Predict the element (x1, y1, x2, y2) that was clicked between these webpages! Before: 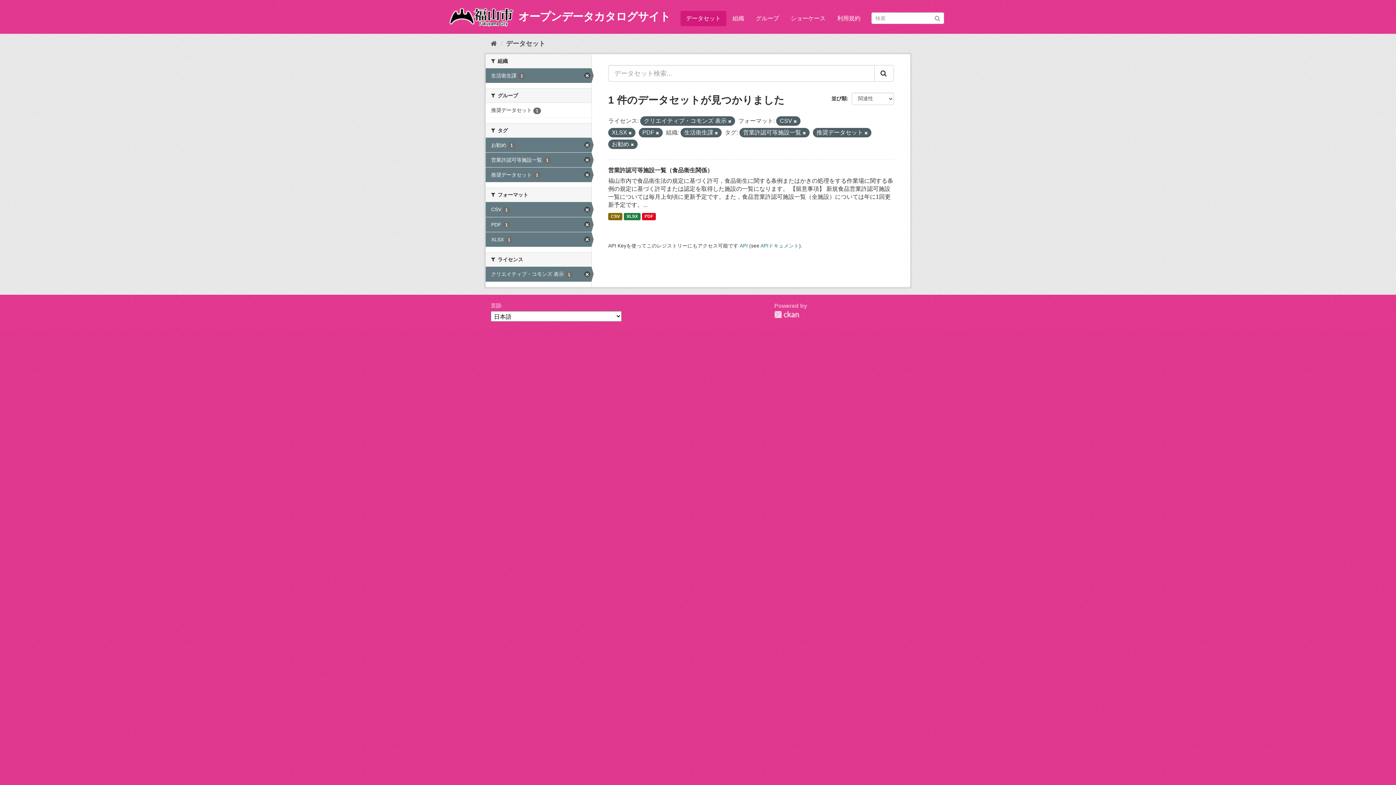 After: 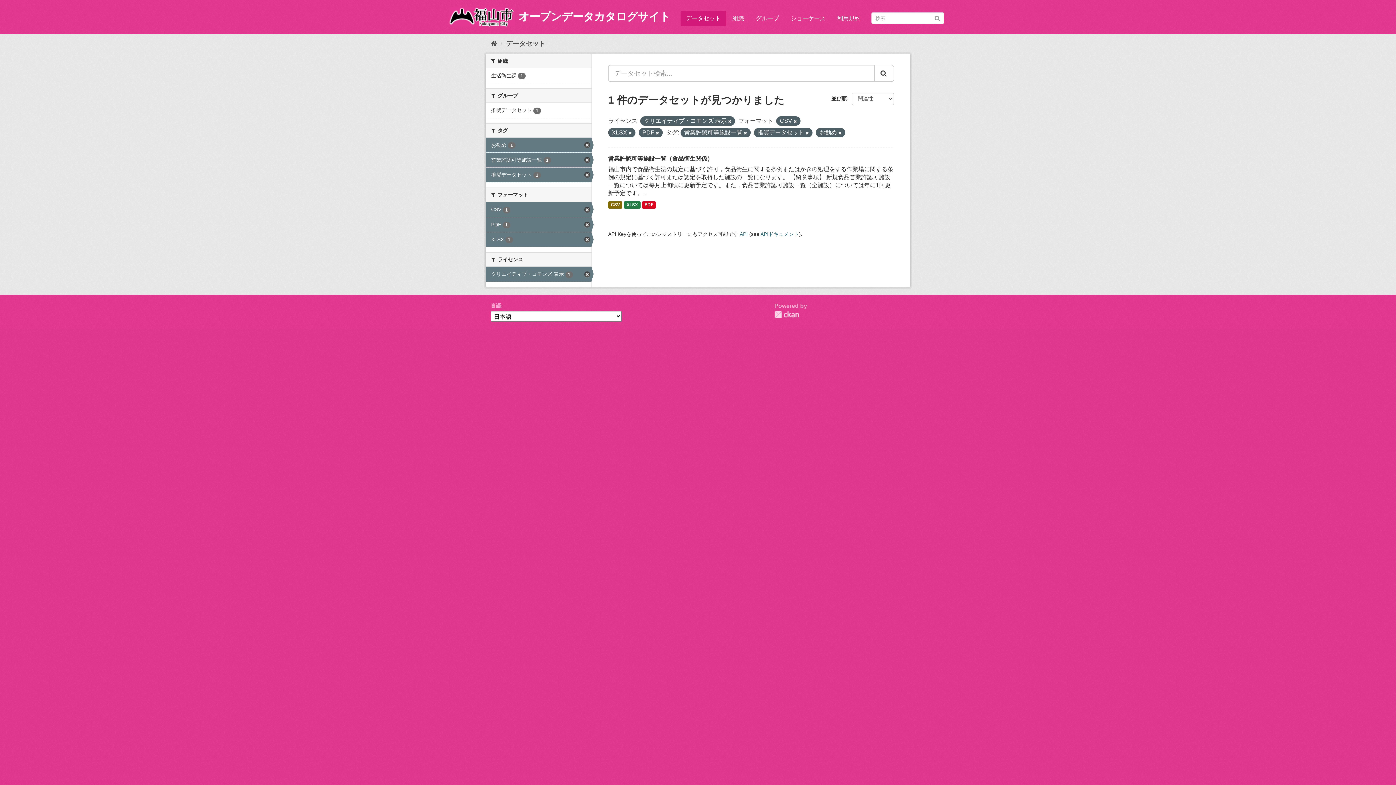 Action: label: 生活衛生課 1 bbox: (485, 68, 591, 83)